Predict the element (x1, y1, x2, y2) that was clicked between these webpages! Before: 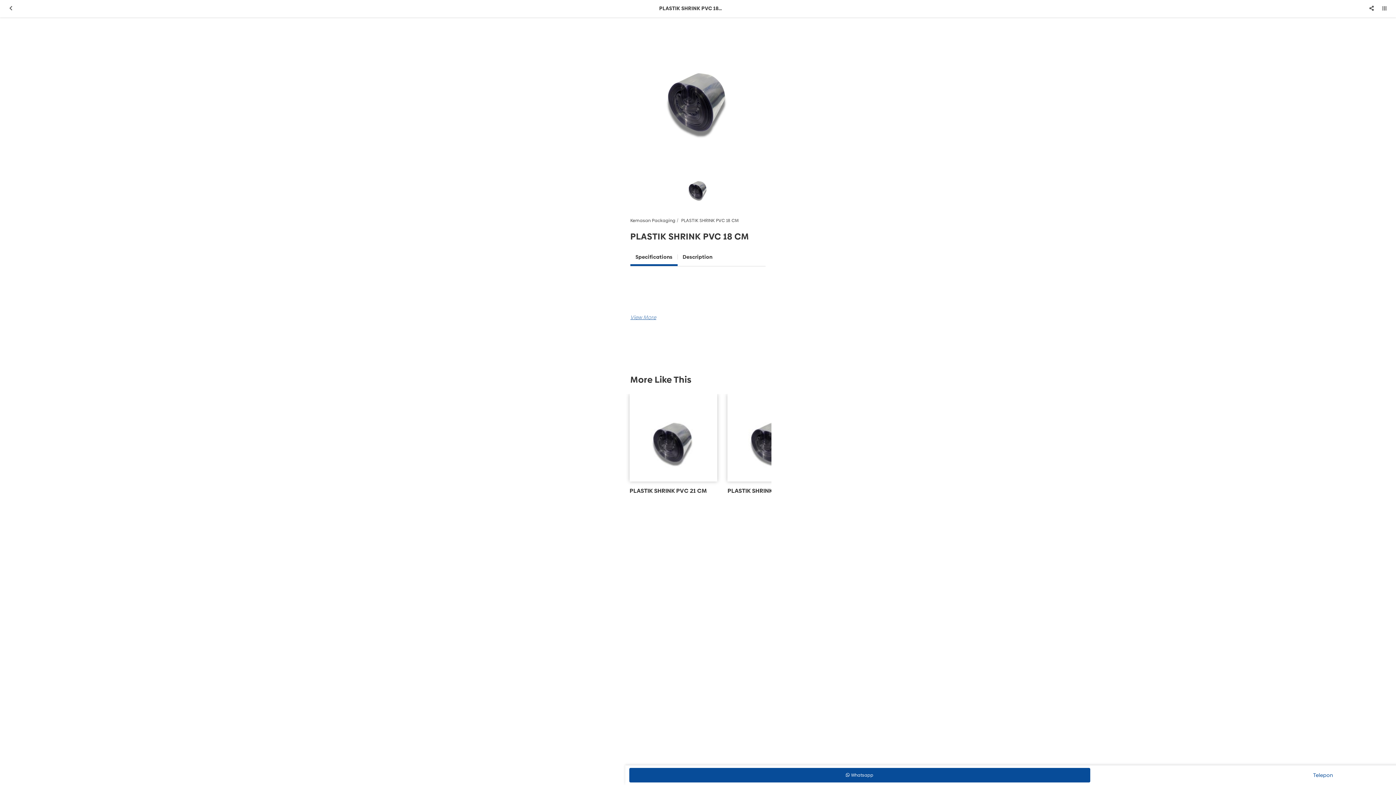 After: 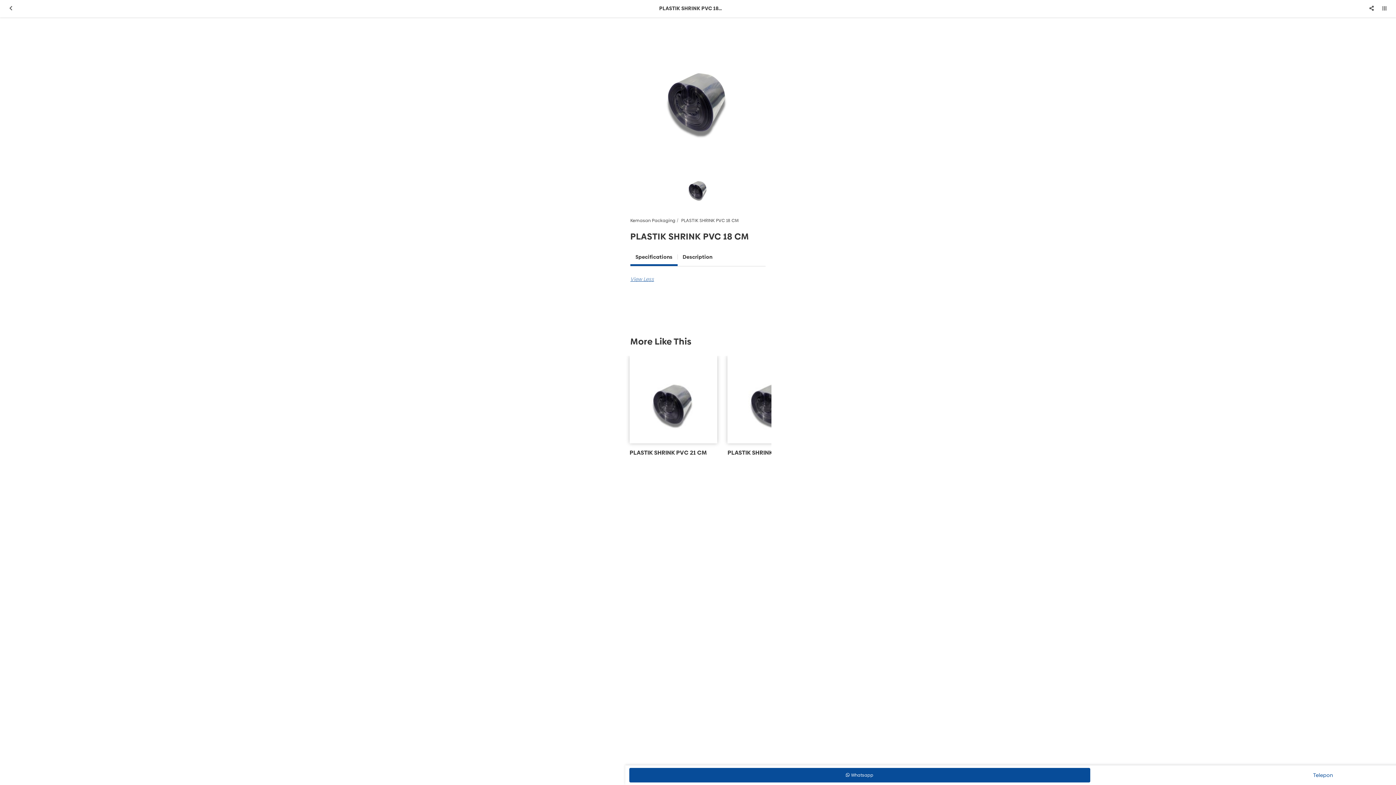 Action: bbox: (630, 313, 656, 320)